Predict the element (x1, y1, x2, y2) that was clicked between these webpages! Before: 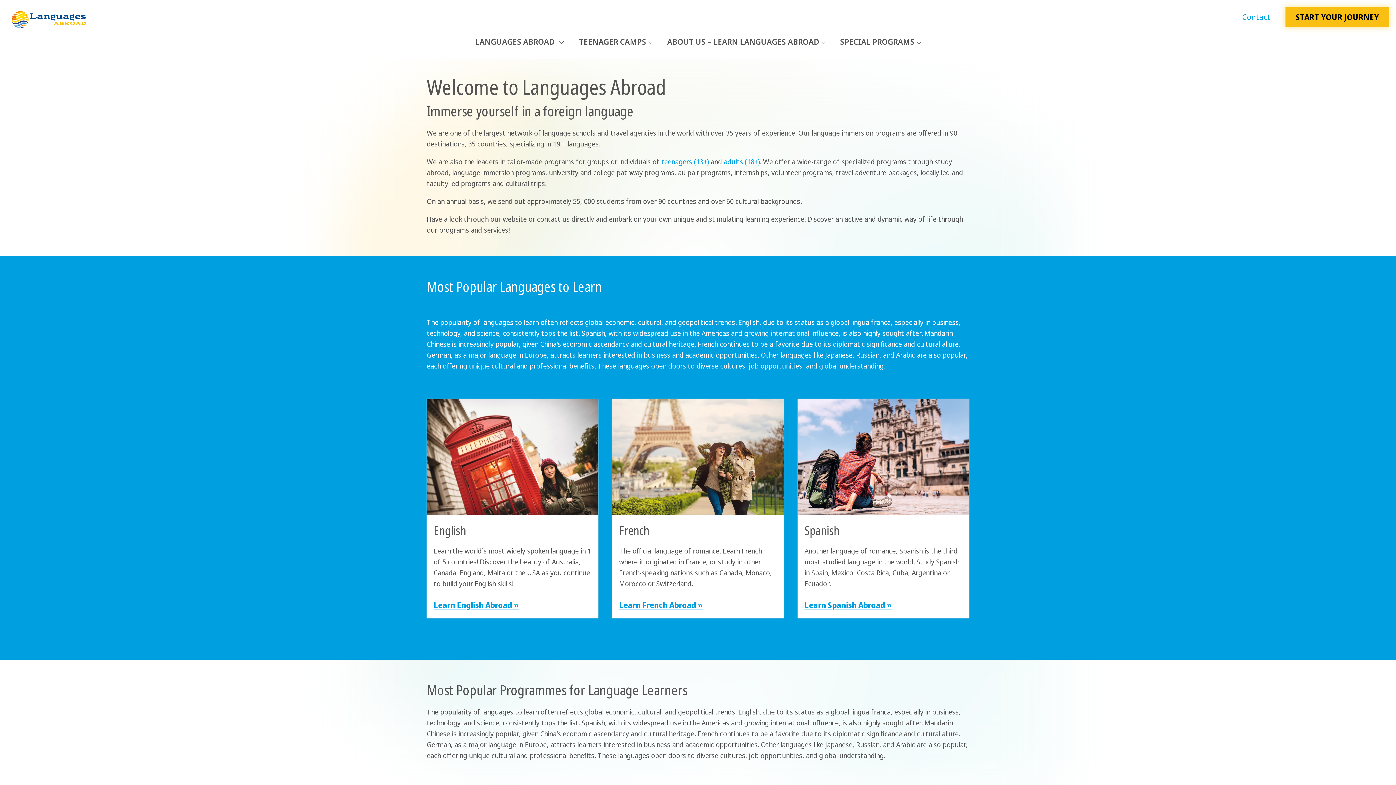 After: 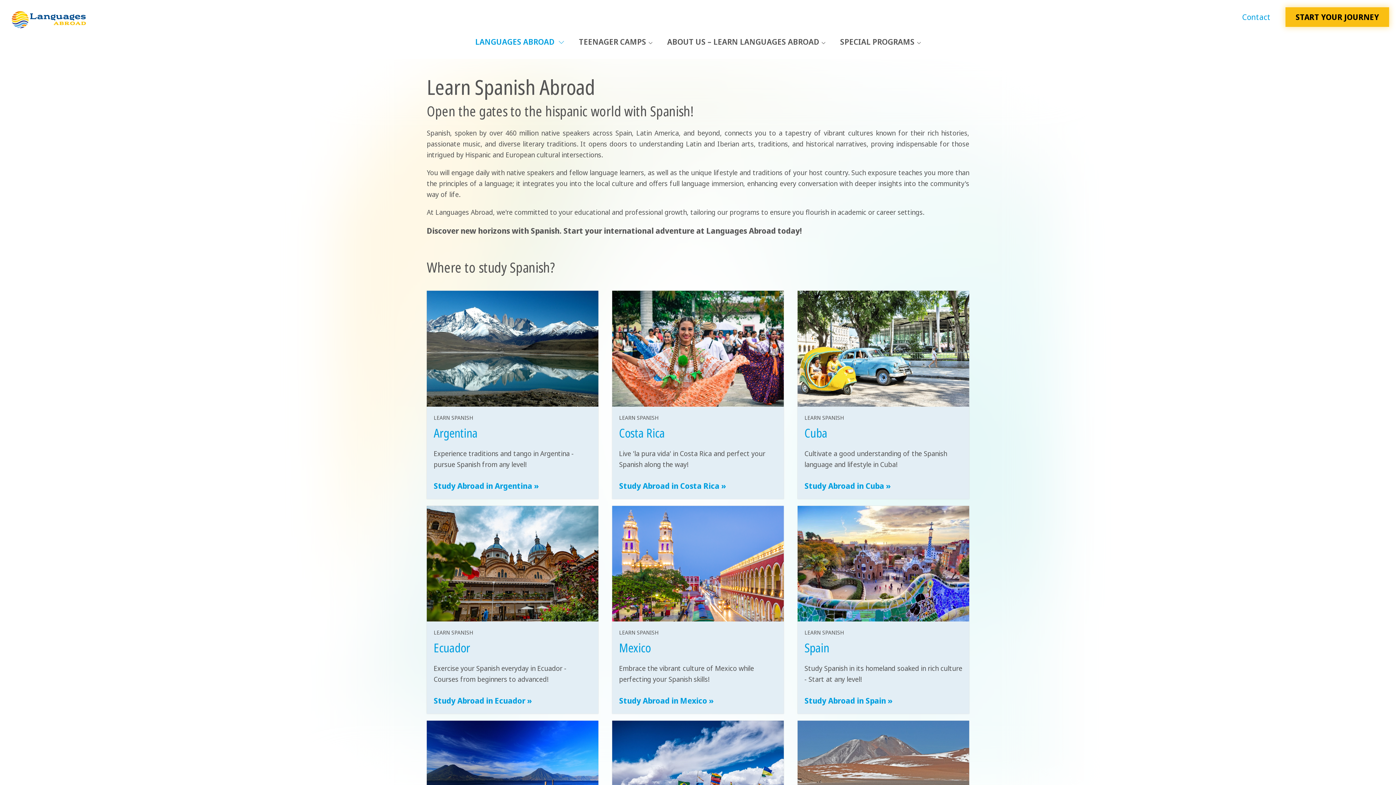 Action: bbox: (804, 599, 892, 610) label: Learn Spanish Abroad »